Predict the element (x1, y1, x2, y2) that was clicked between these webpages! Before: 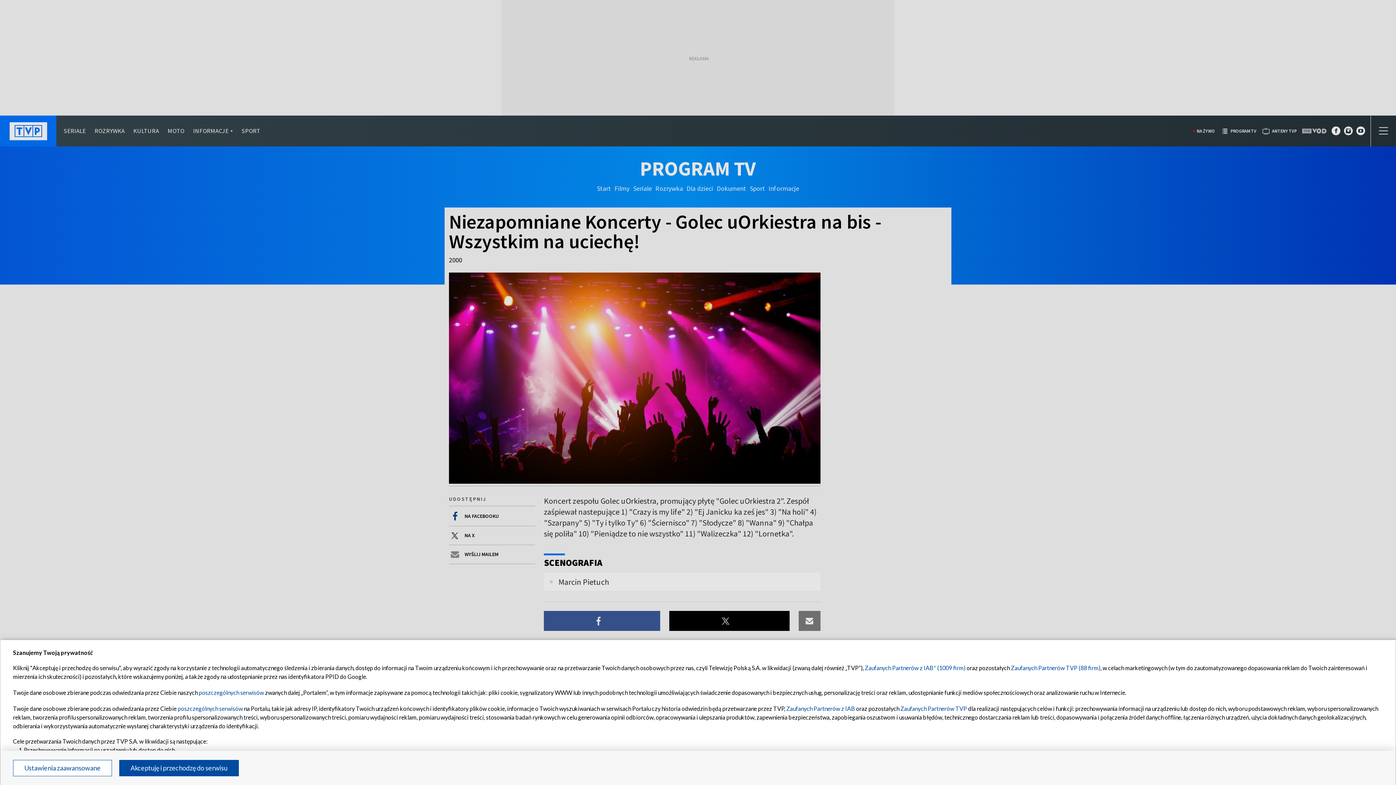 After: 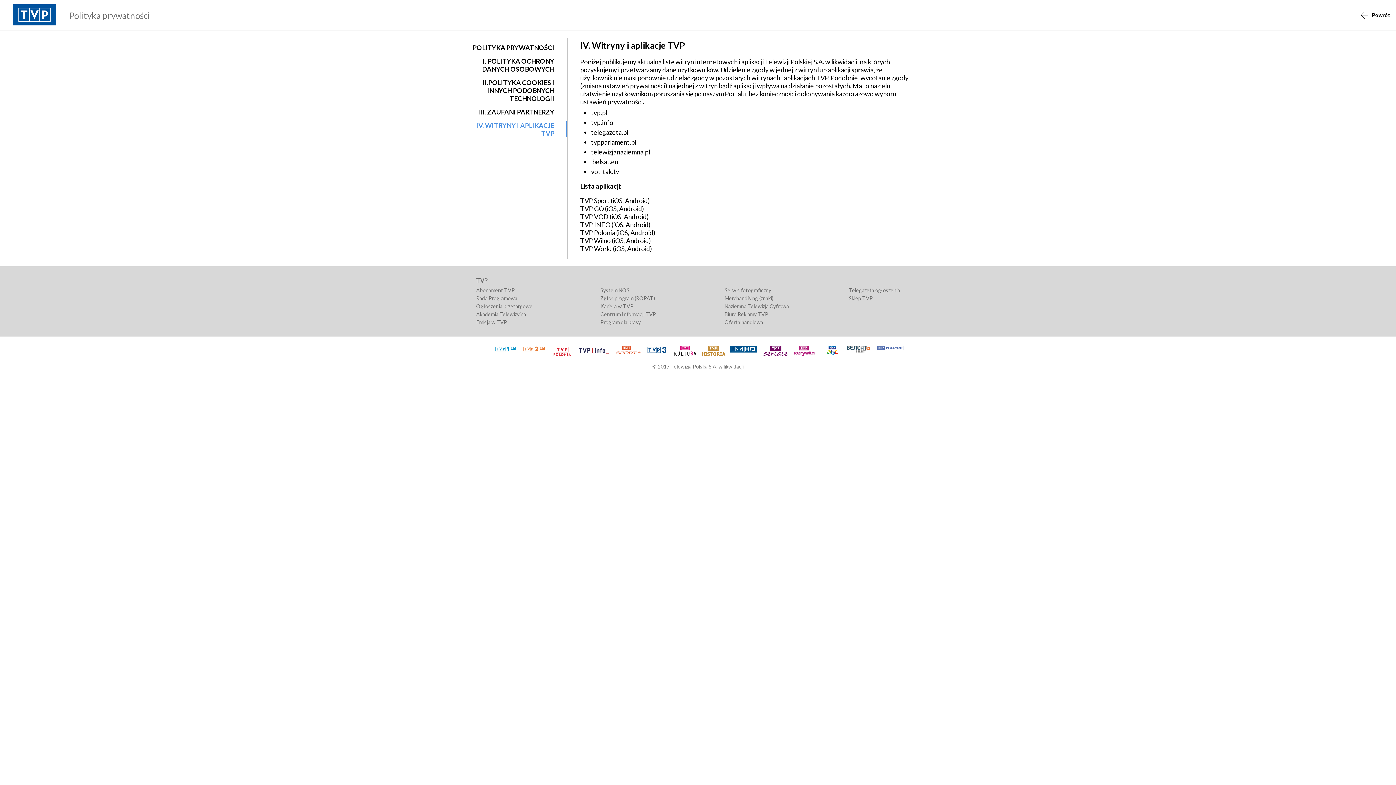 Action: bbox: (177, 705, 242, 712) label: poszczególnych serwisów